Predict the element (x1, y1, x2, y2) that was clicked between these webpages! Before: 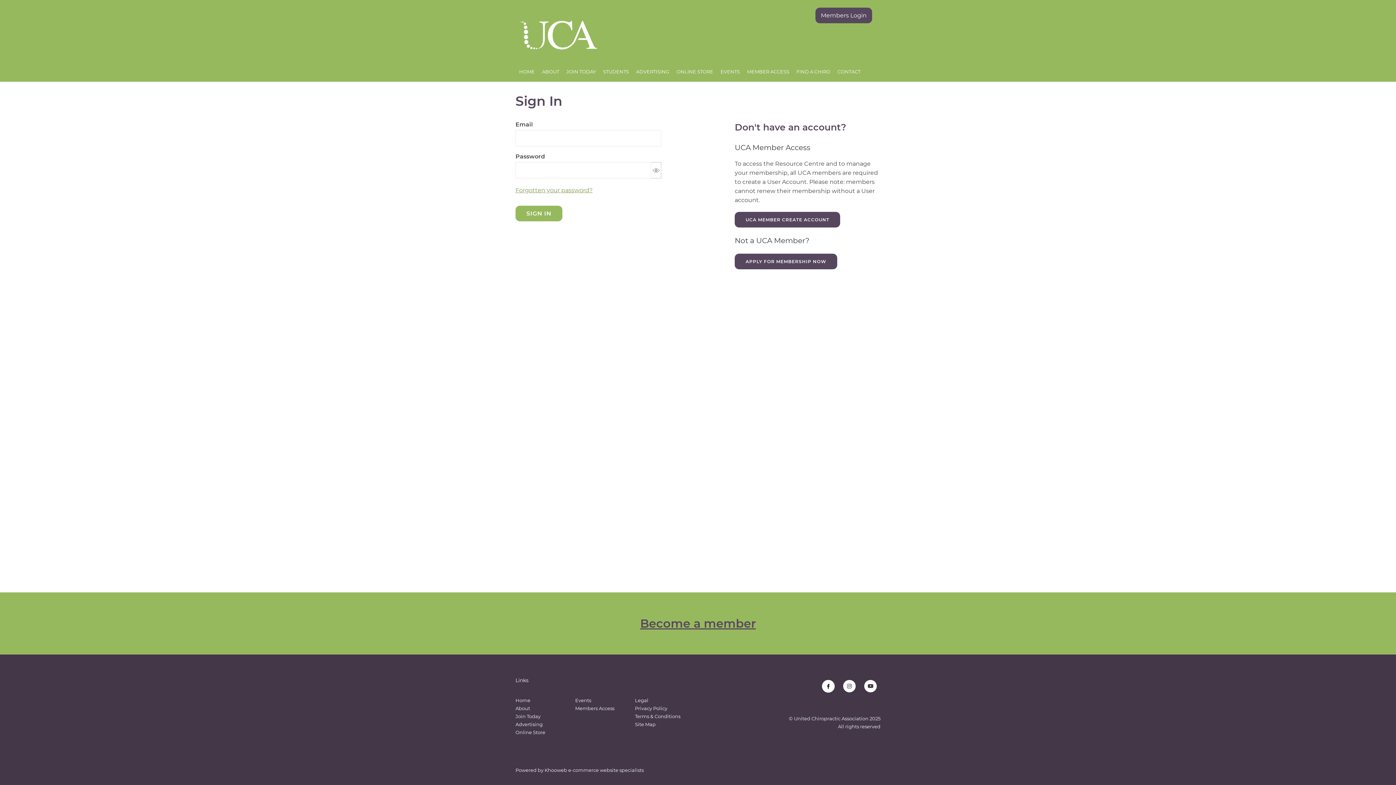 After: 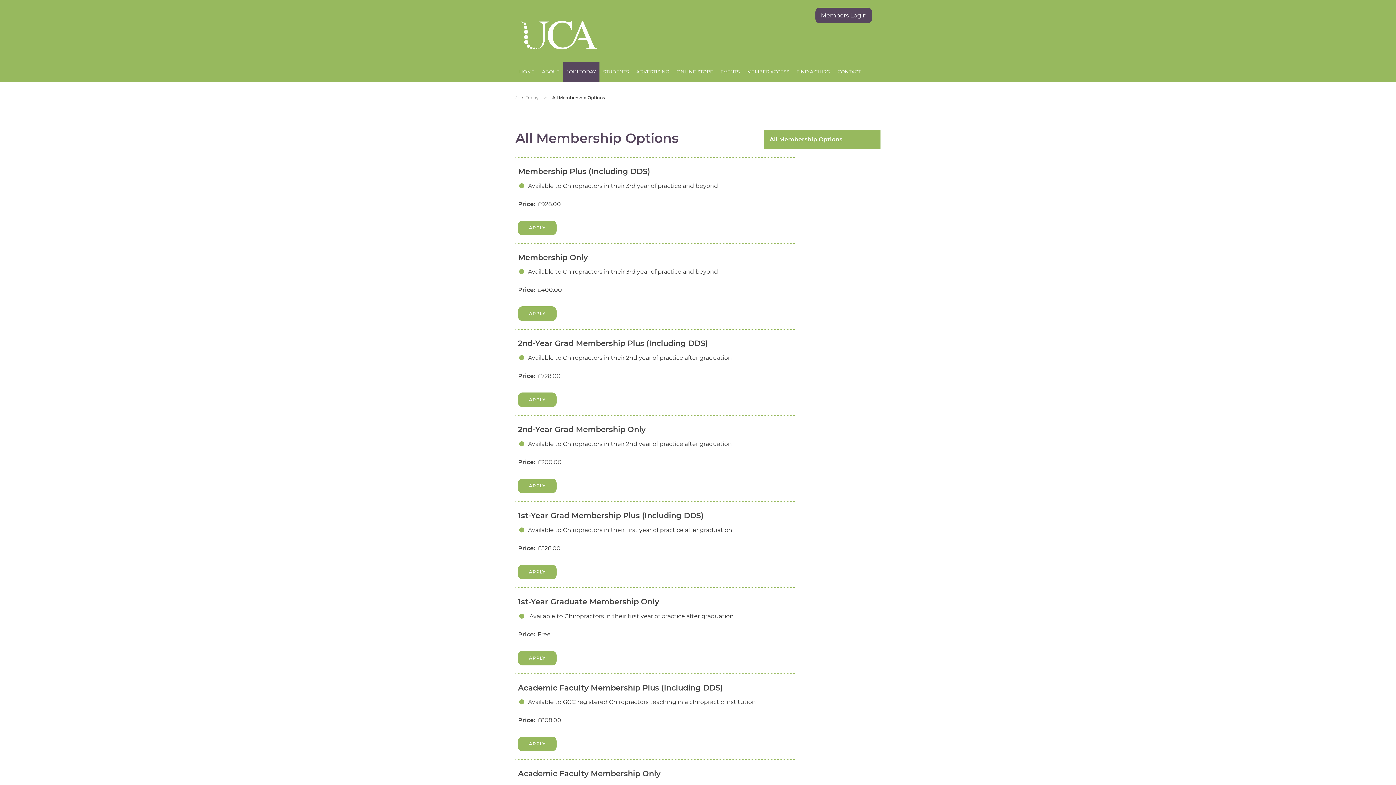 Action: bbox: (734, 253, 837, 269) label: APPLY FOR MEMBERSHIP NOW